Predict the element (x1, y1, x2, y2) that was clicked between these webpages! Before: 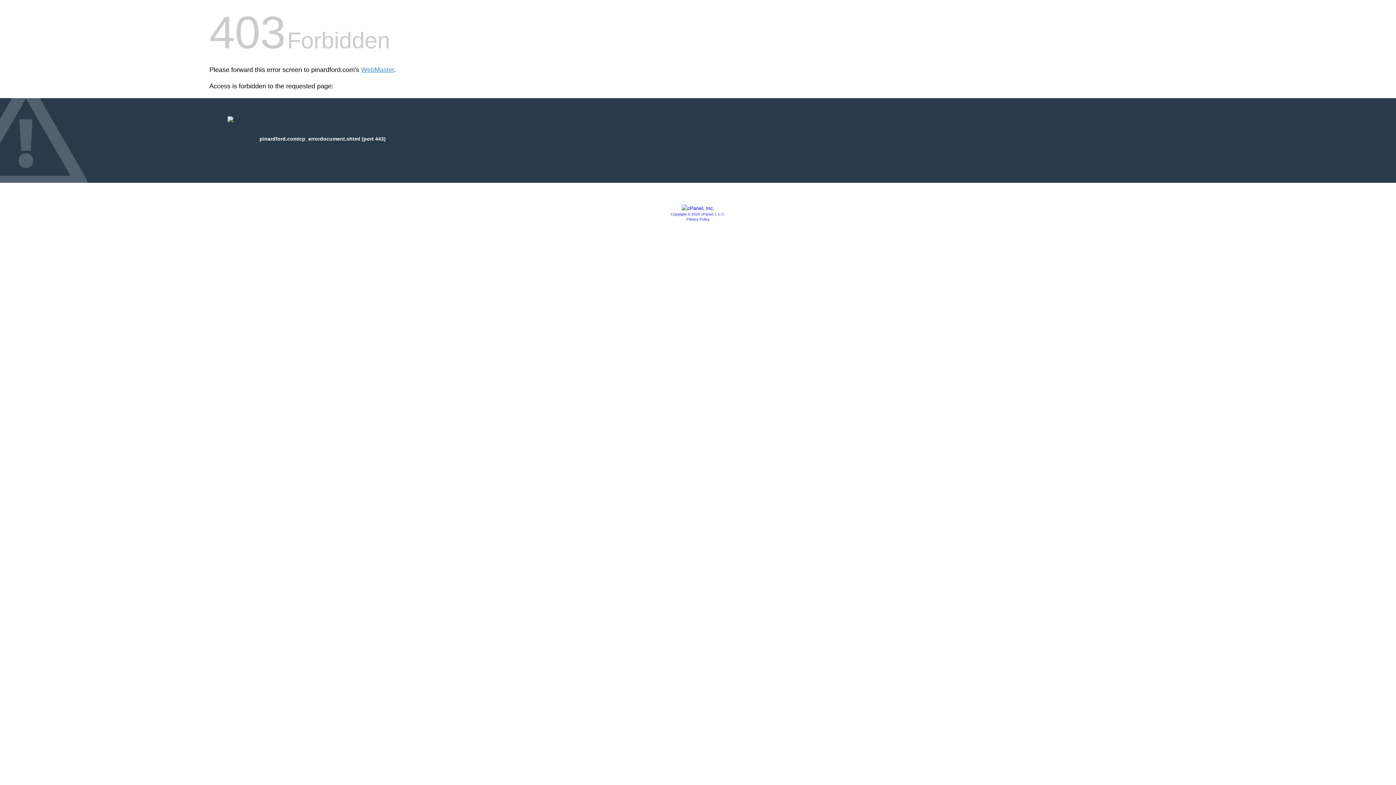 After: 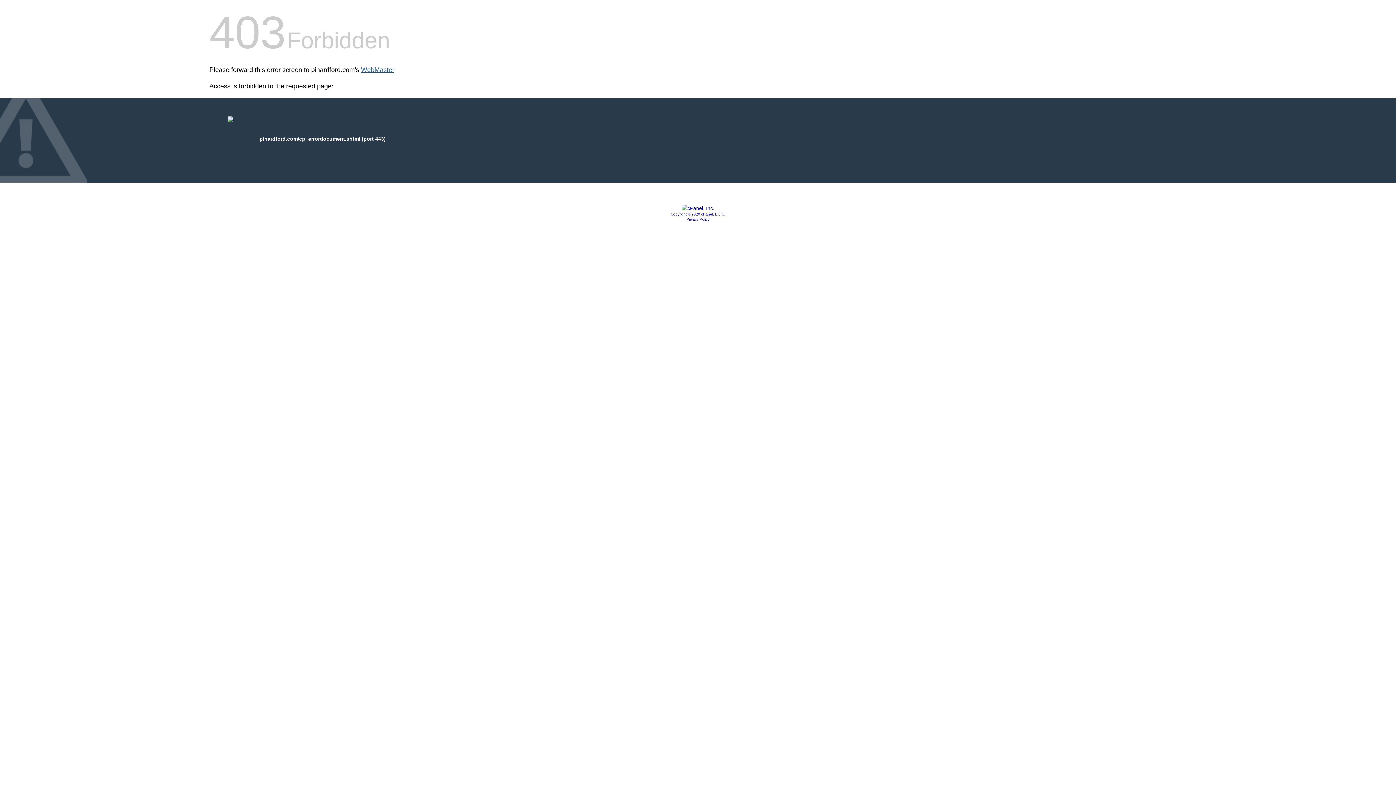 Action: label: WebMaster bbox: (361, 66, 394, 73)